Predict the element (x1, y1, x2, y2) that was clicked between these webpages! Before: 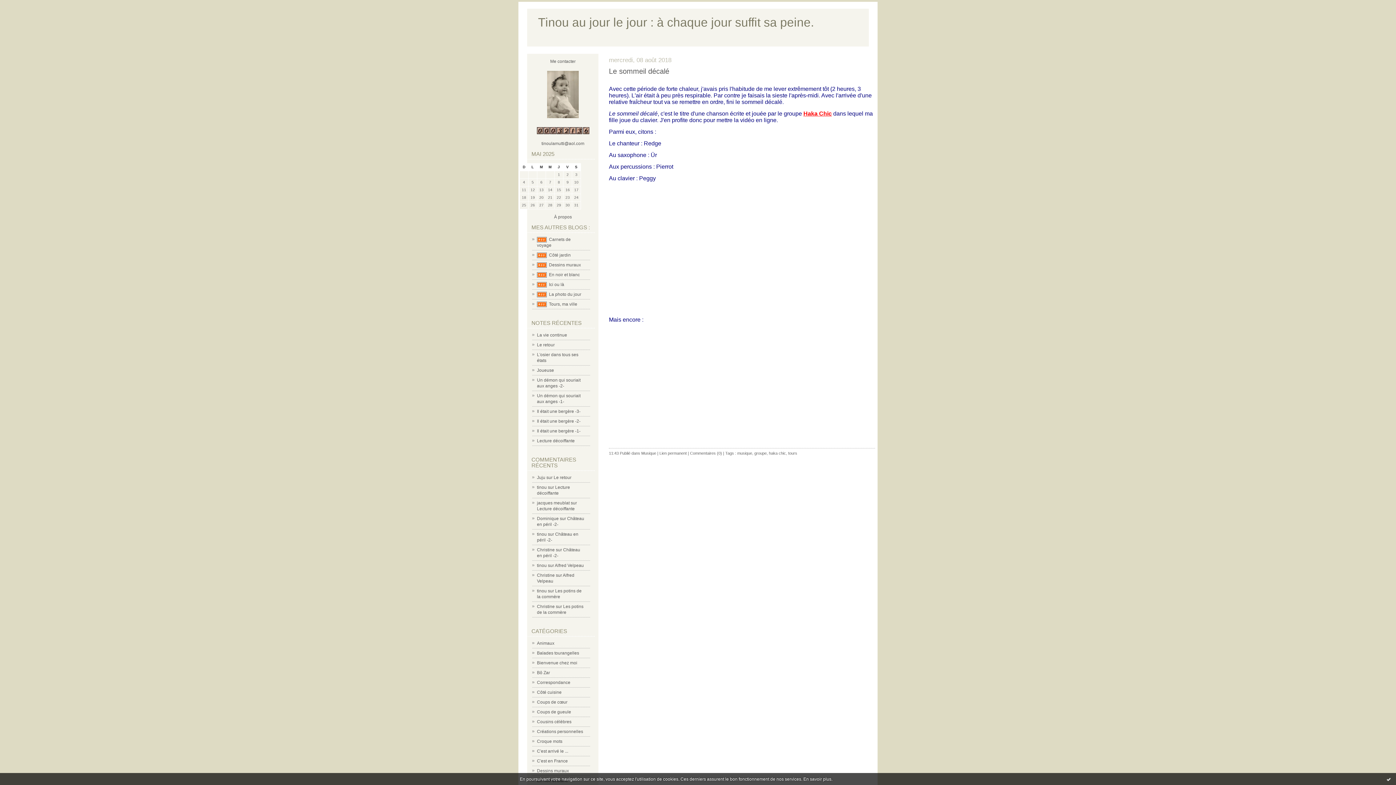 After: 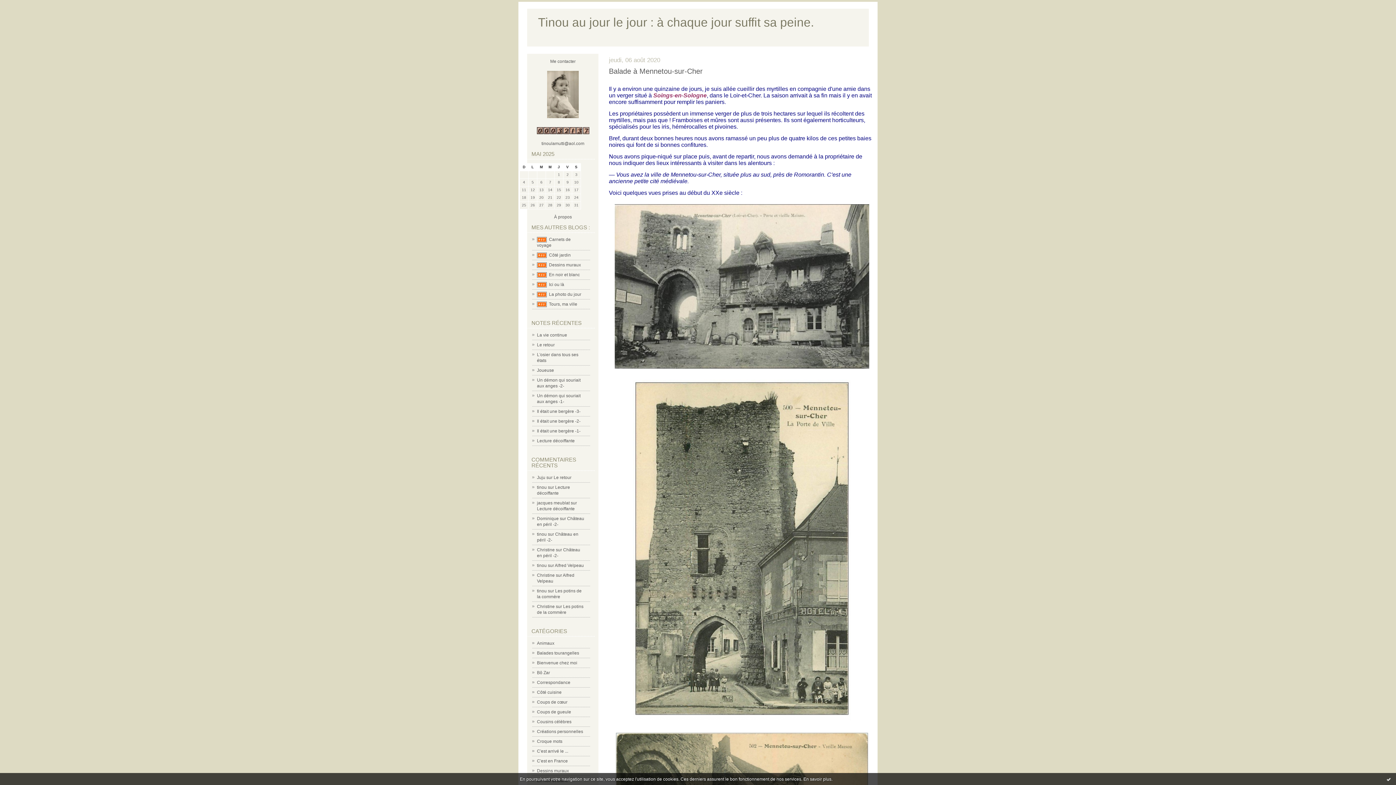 Action: label: C'est en France bbox: (537, 758, 568, 764)